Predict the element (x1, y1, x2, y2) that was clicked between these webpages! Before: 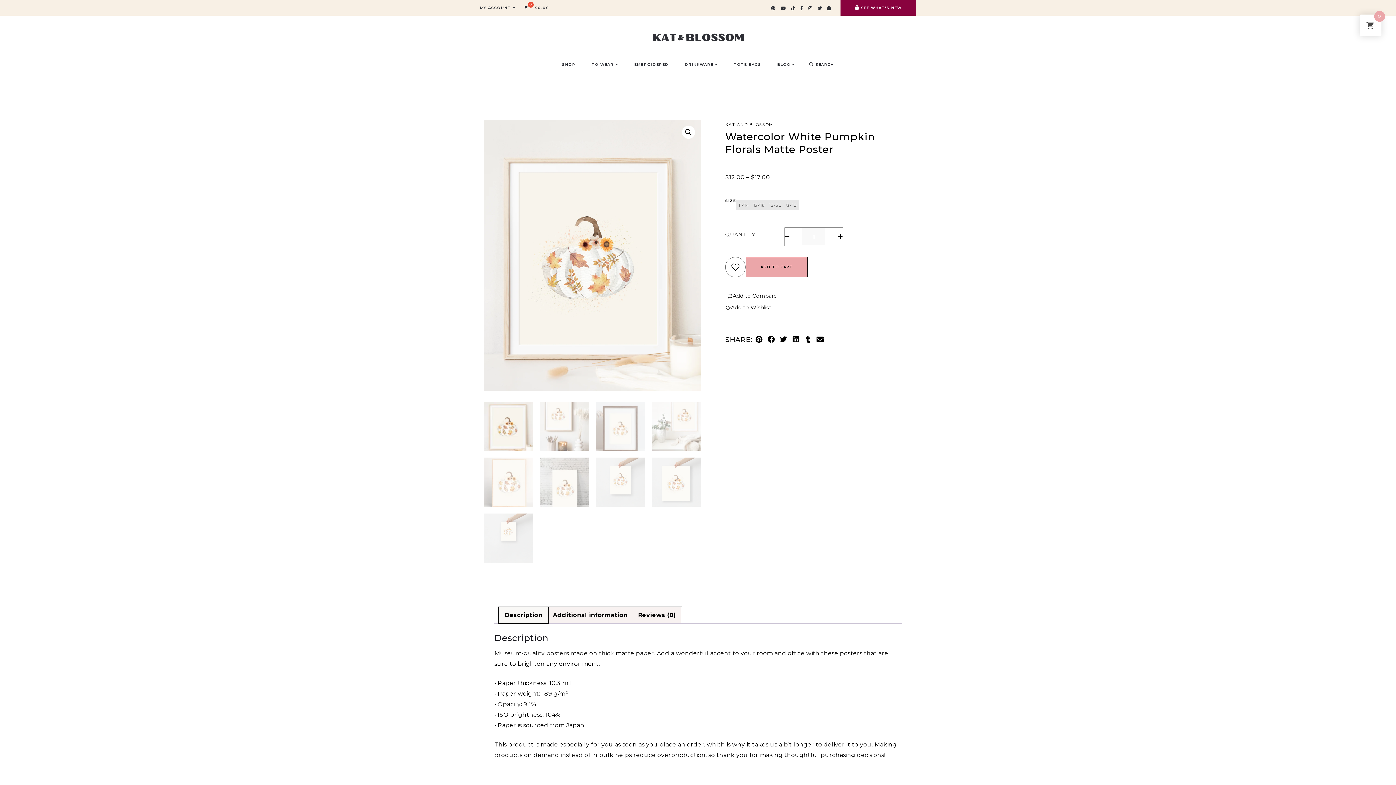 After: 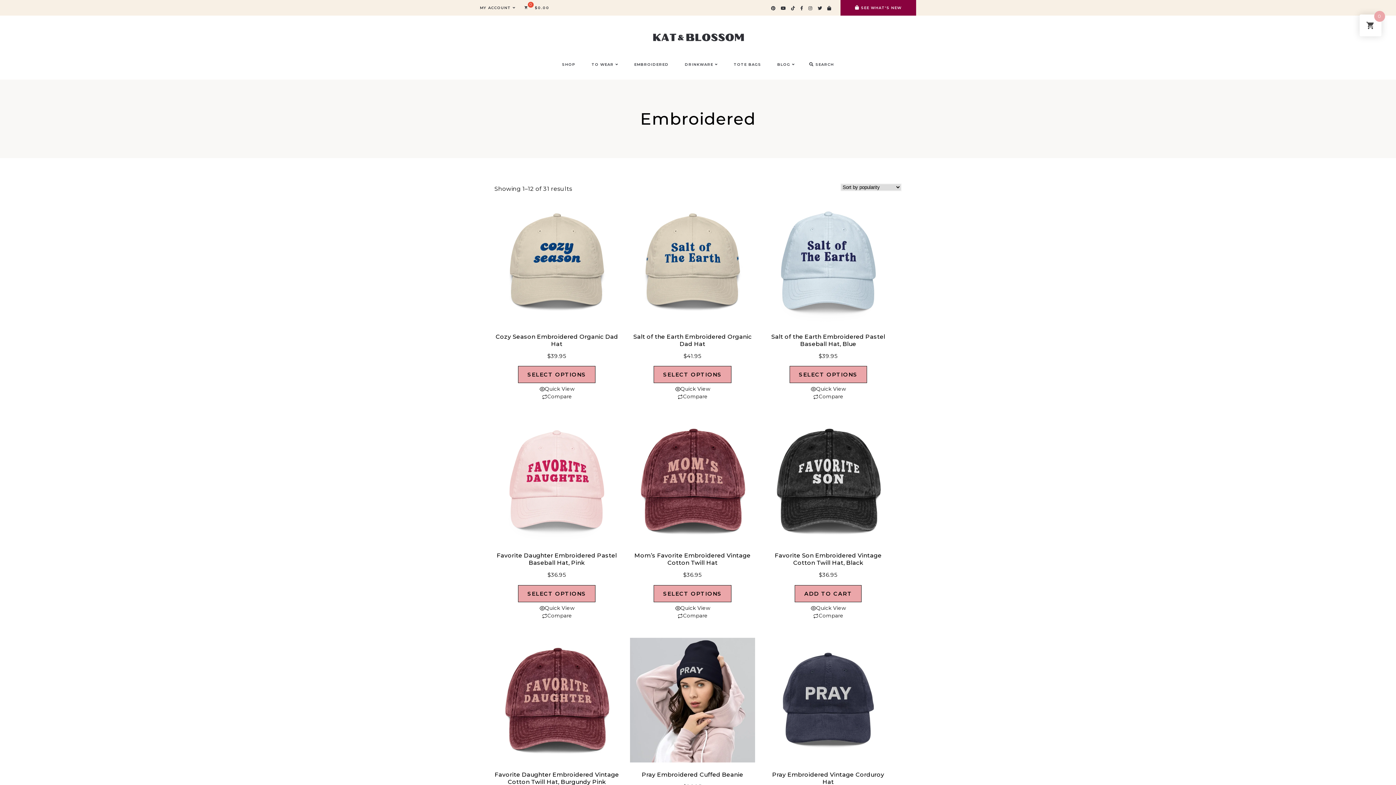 Action: label: EMBROIDERED bbox: (634, 58, 668, 70)